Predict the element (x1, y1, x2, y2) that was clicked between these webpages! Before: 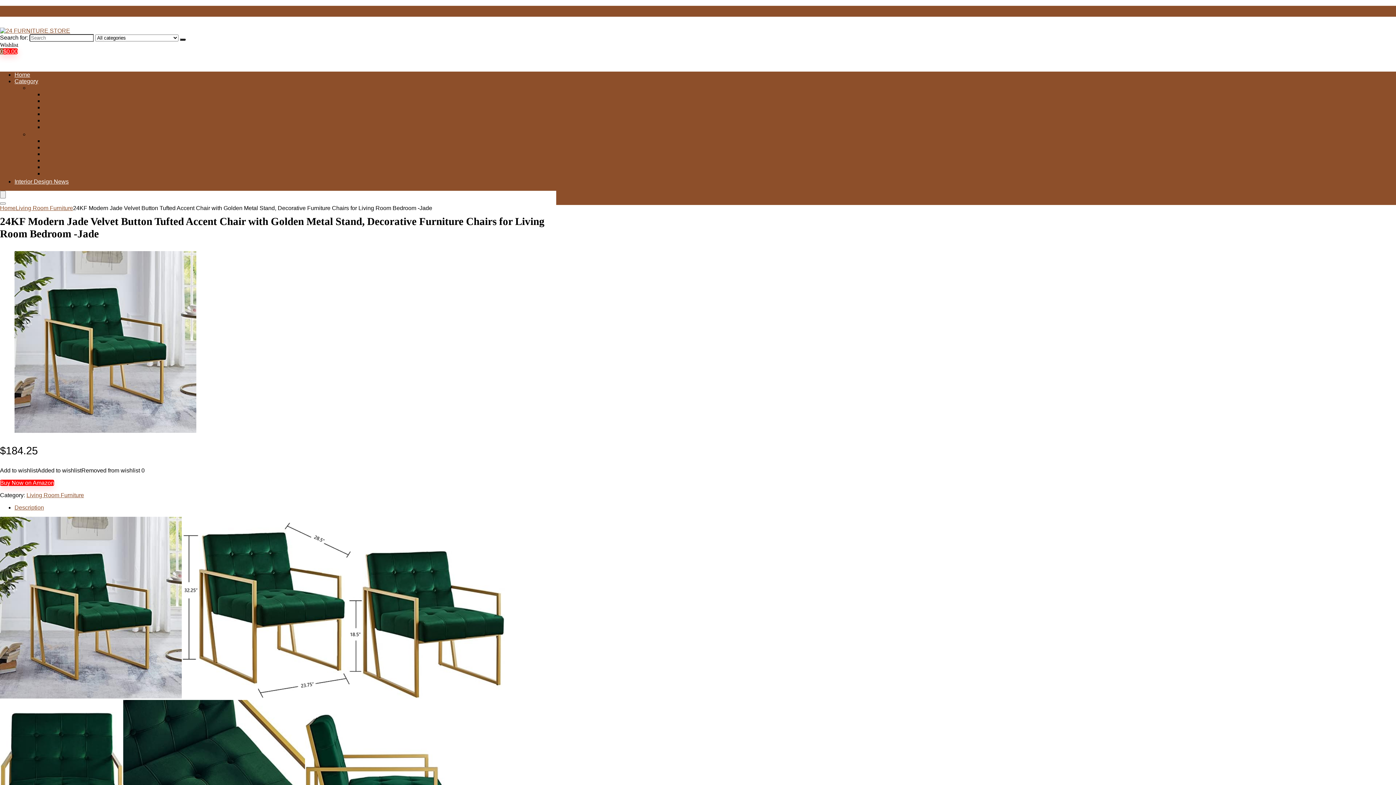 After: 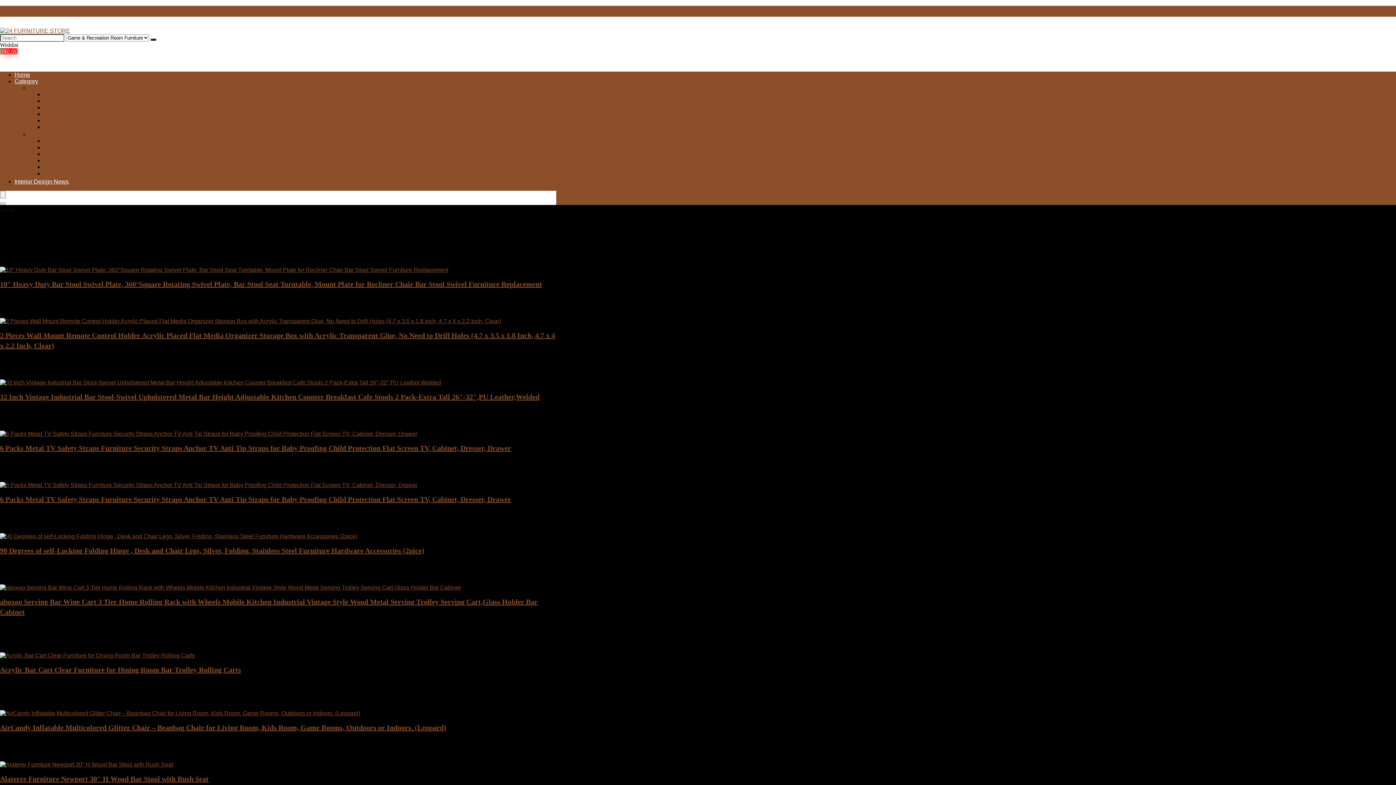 Action: label: Game & Recreation Room Furniture bbox: (43, 137, 136, 144)